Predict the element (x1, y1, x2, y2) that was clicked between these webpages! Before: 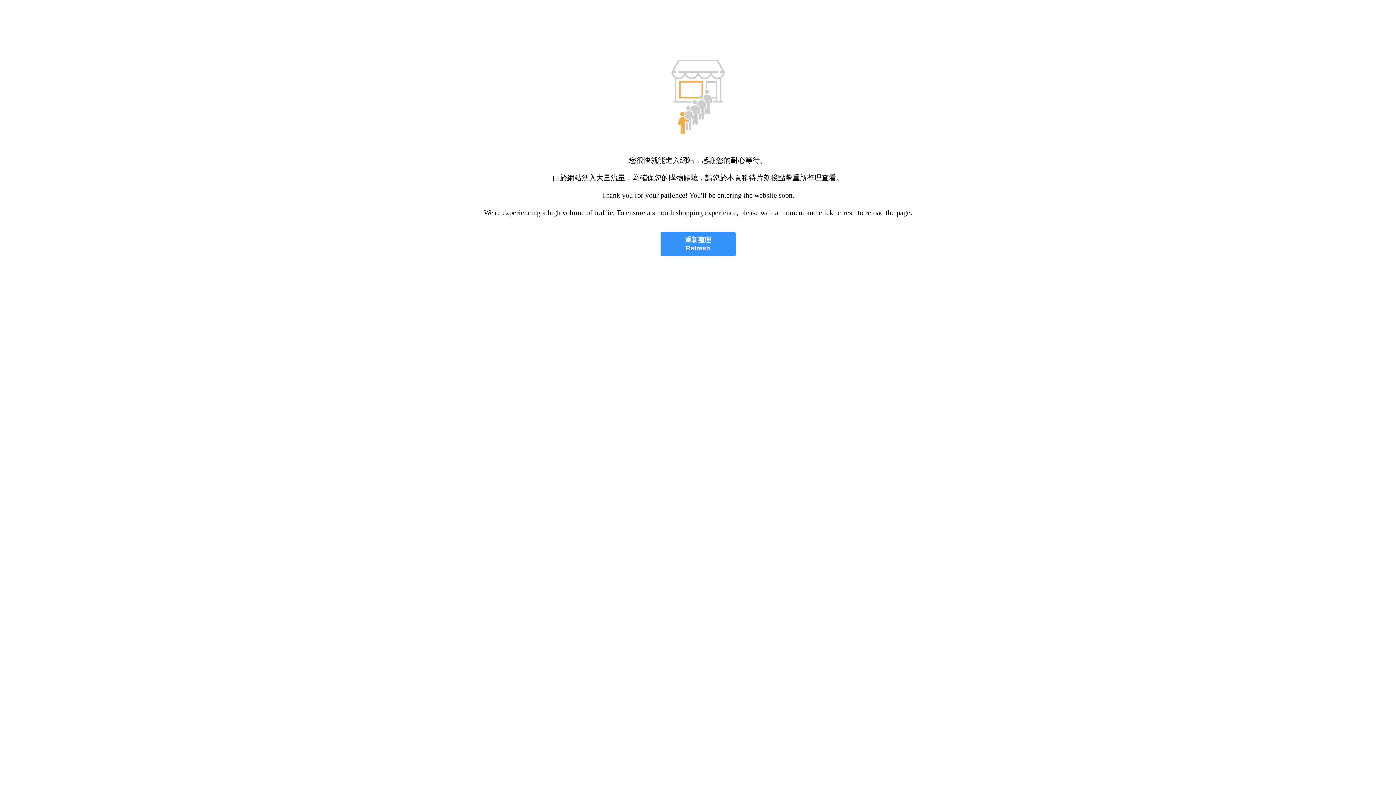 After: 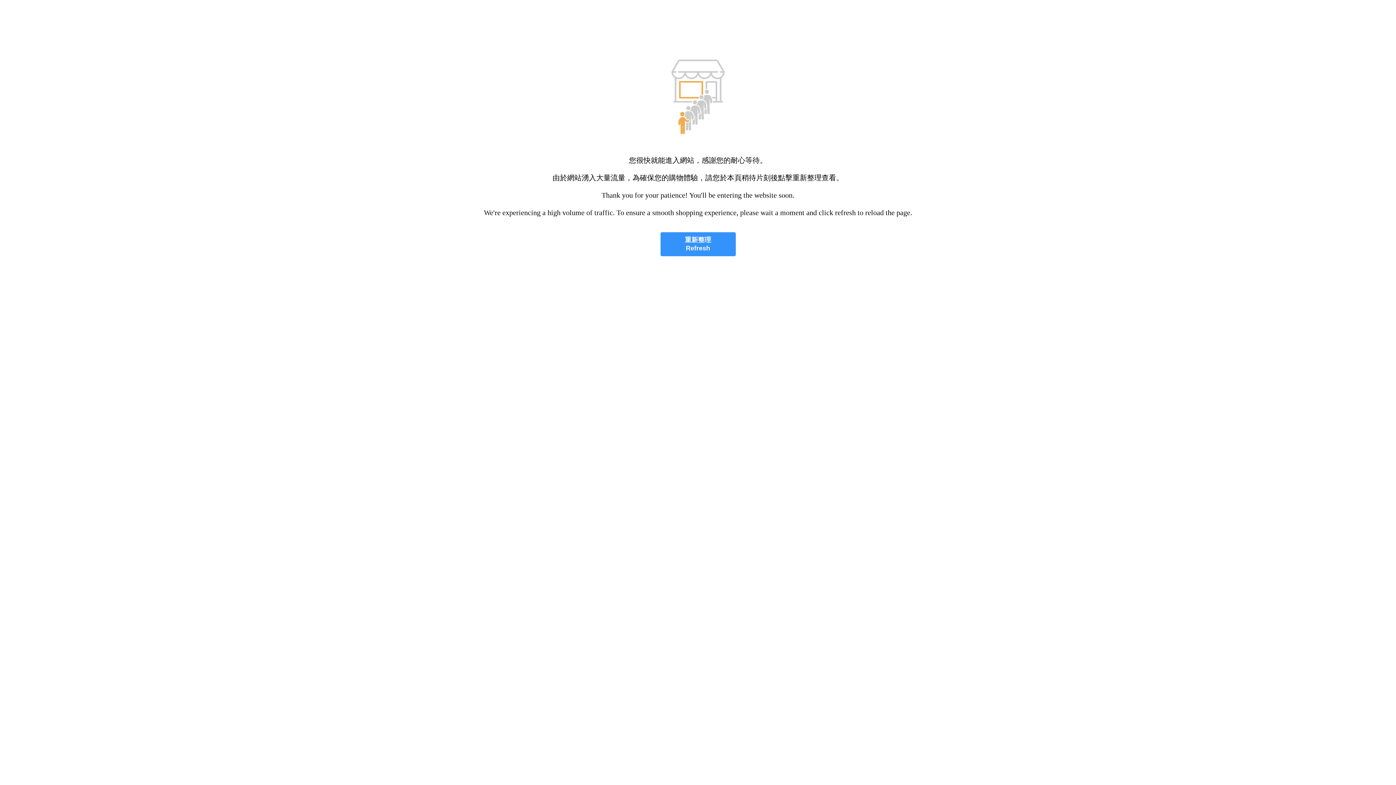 Action: label: 重新整理
Refresh bbox: (660, 232, 735, 256)